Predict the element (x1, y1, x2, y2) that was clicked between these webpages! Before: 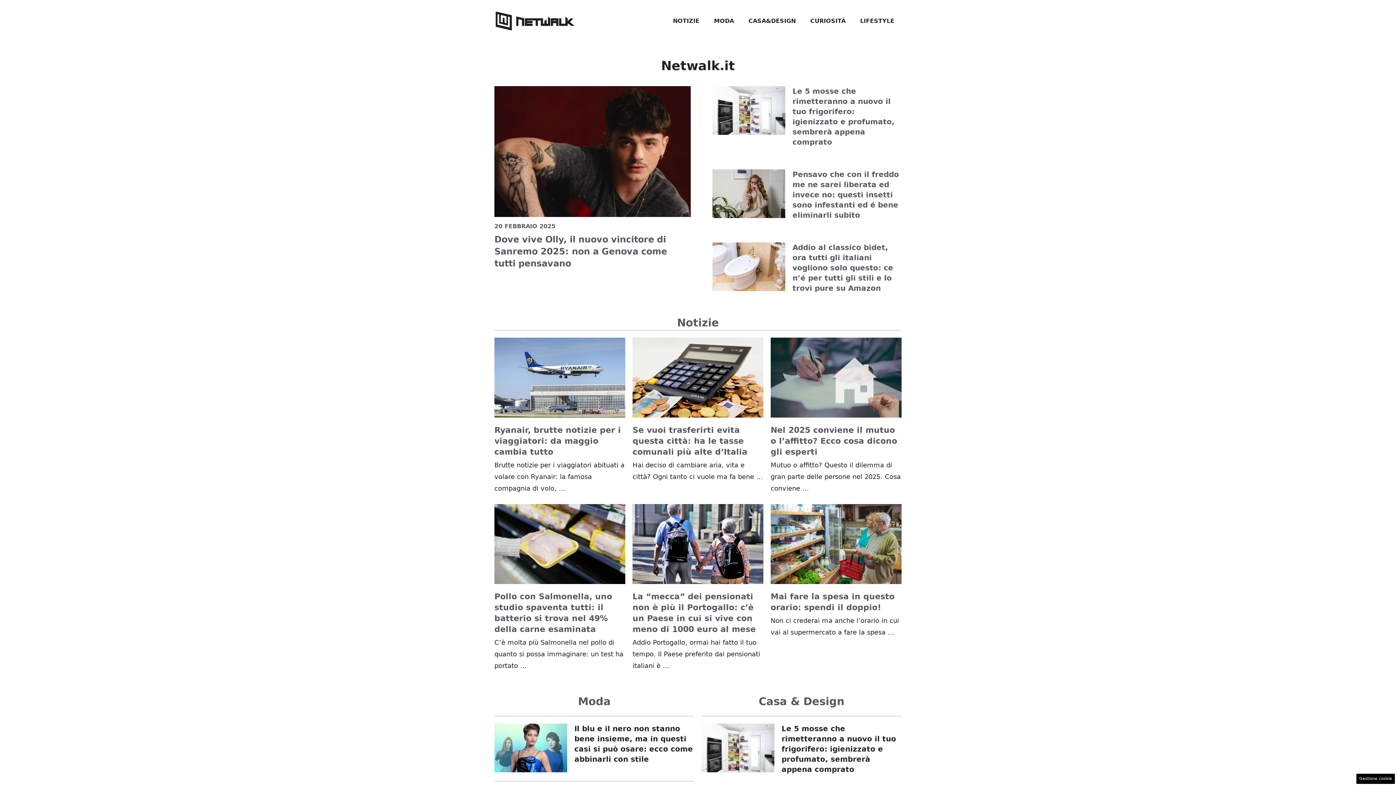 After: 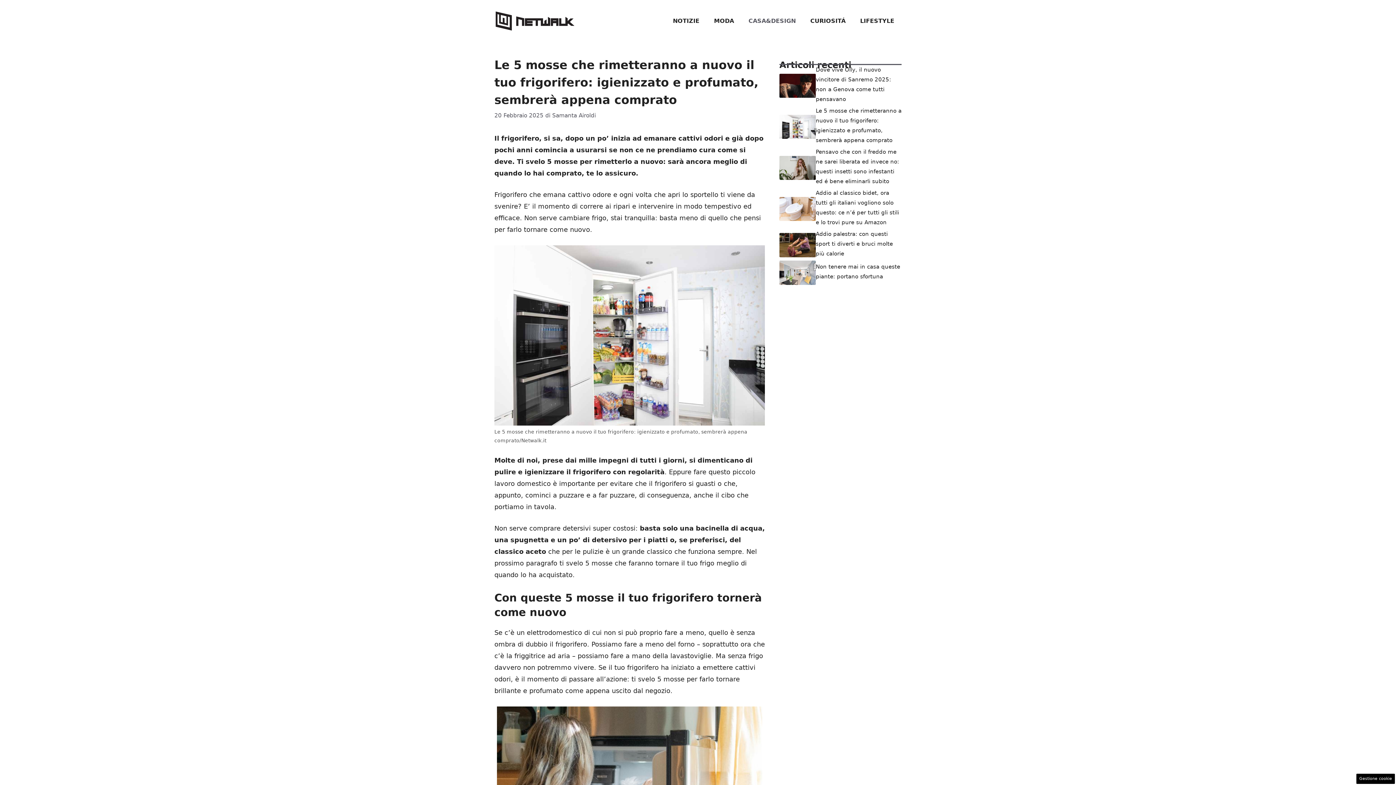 Action: bbox: (701, 744, 774, 751)